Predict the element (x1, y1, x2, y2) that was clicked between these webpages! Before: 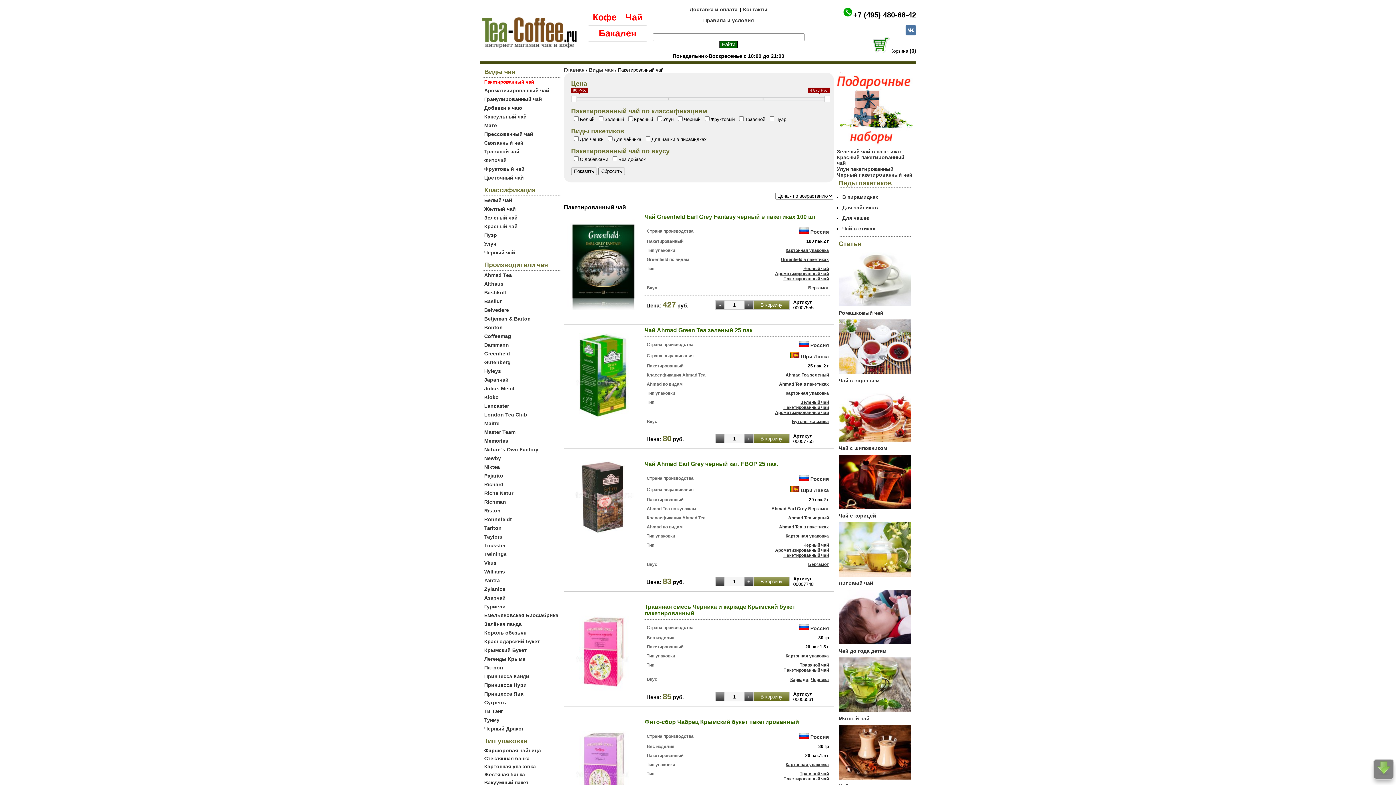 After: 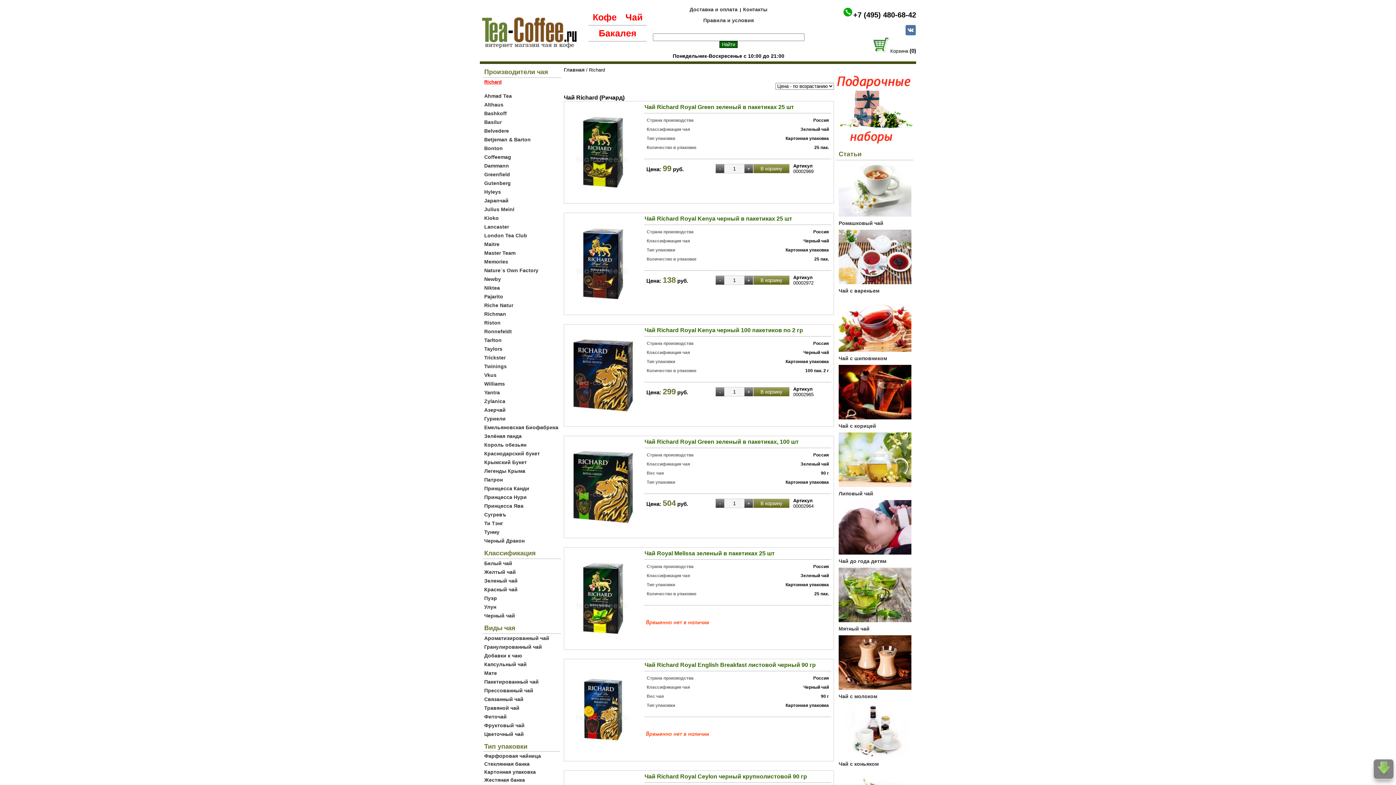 Action: label: Richard bbox: (484, 481, 503, 487)